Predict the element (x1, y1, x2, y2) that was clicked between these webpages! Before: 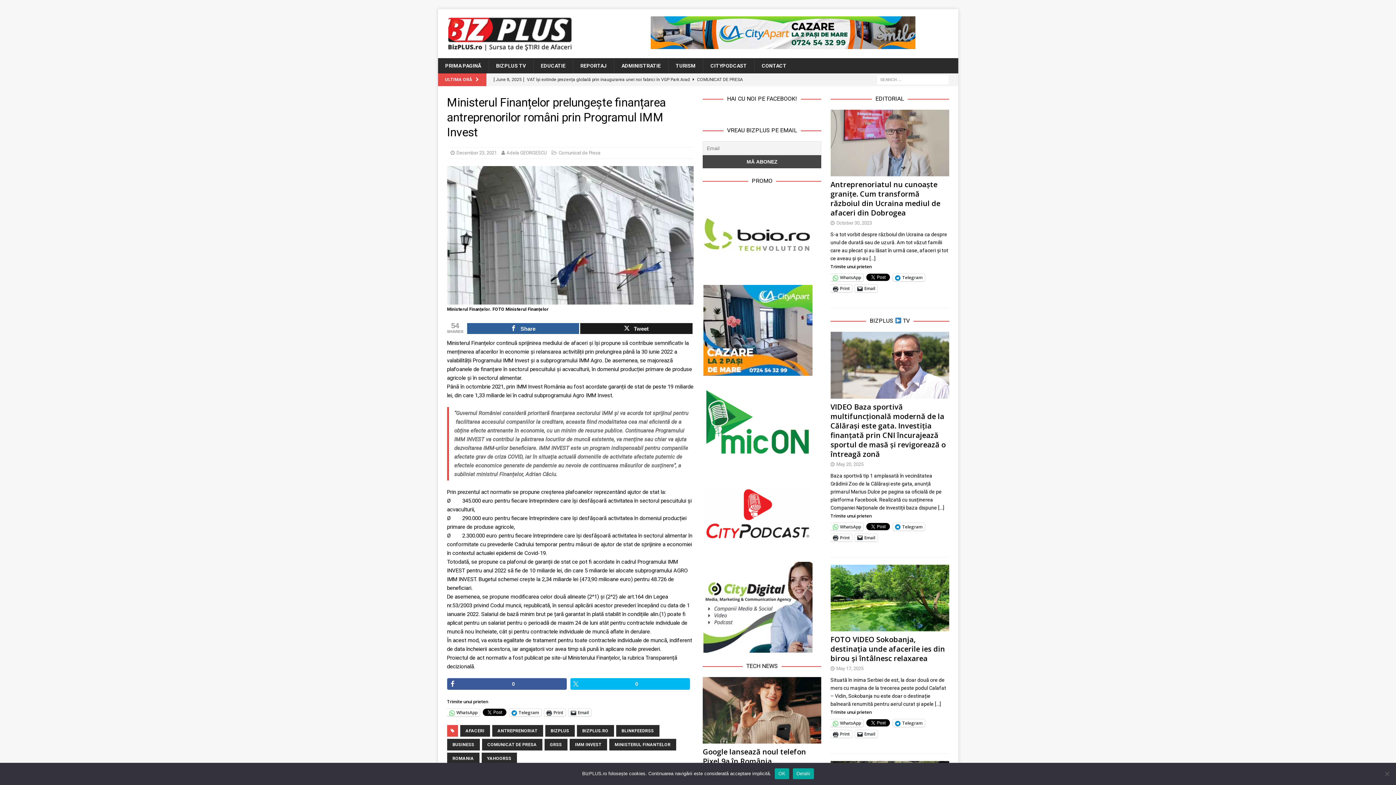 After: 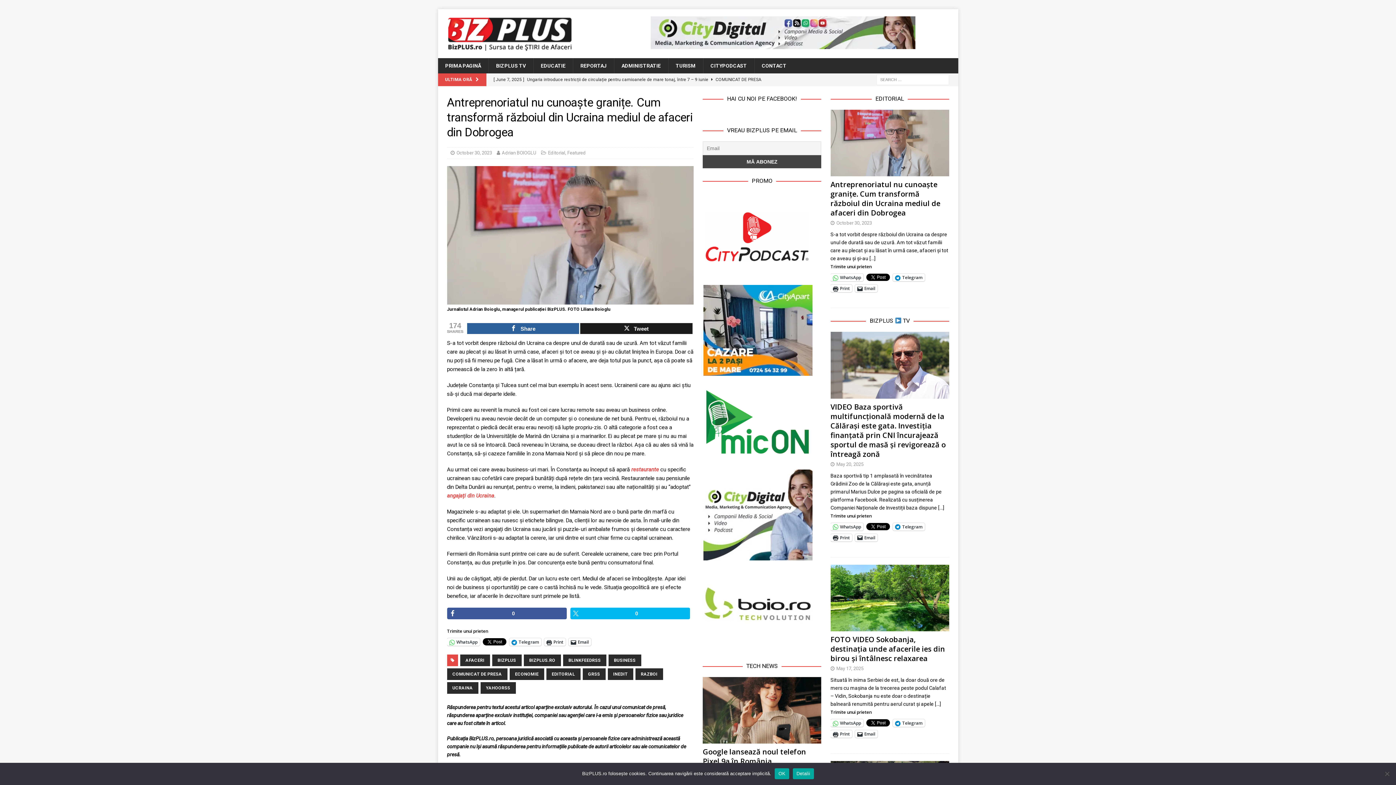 Action: bbox: (869, 255, 875, 261) label: […]